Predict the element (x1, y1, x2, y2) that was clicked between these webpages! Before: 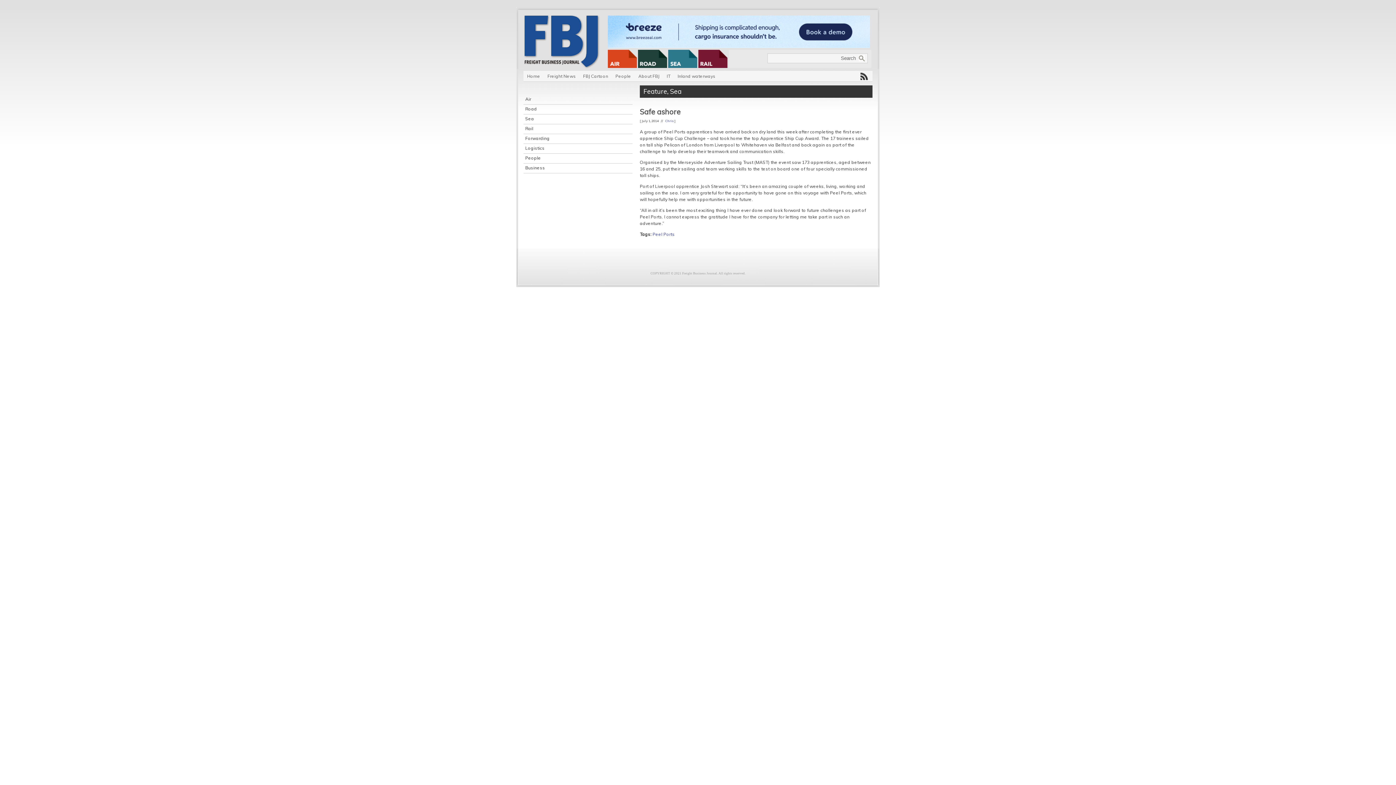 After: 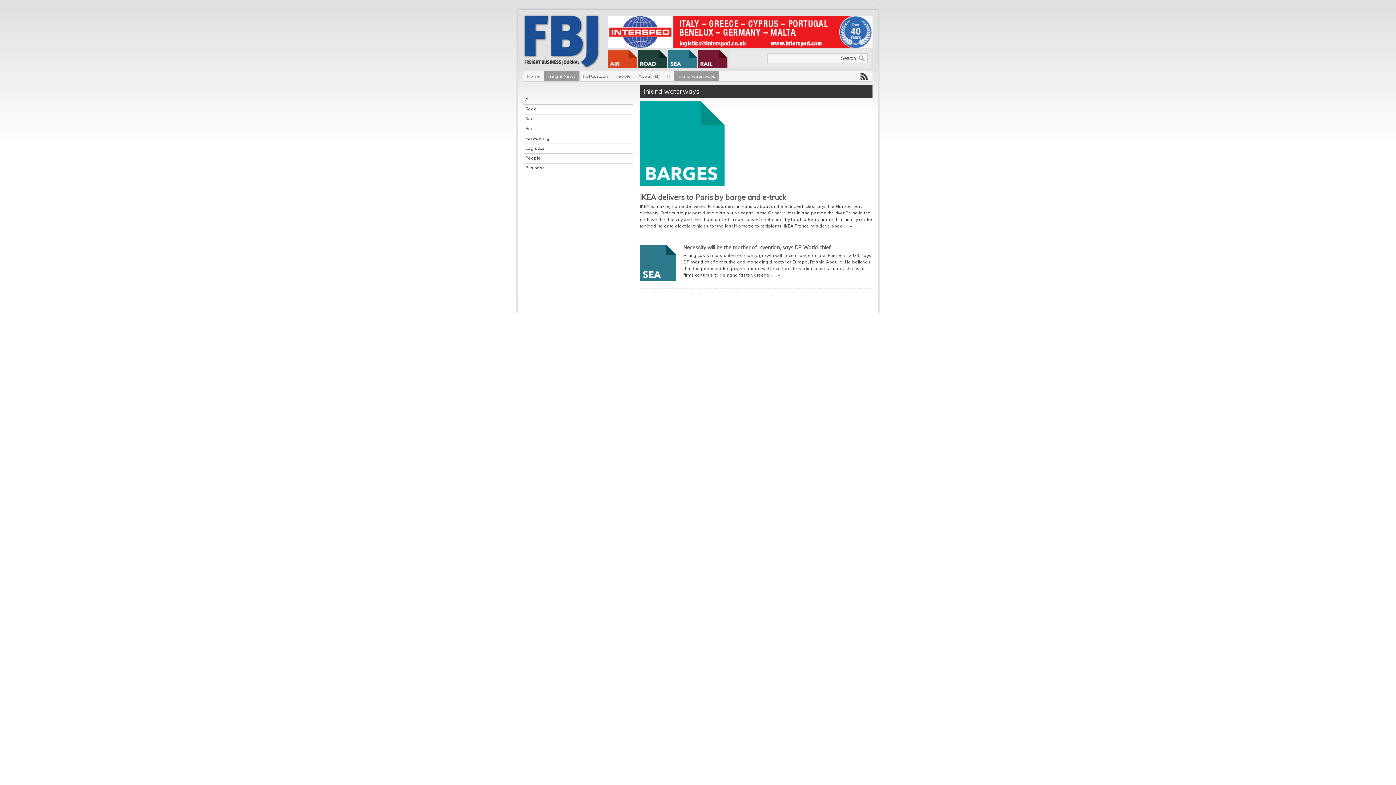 Action: bbox: (674, 70, 719, 82) label: Inland waterways